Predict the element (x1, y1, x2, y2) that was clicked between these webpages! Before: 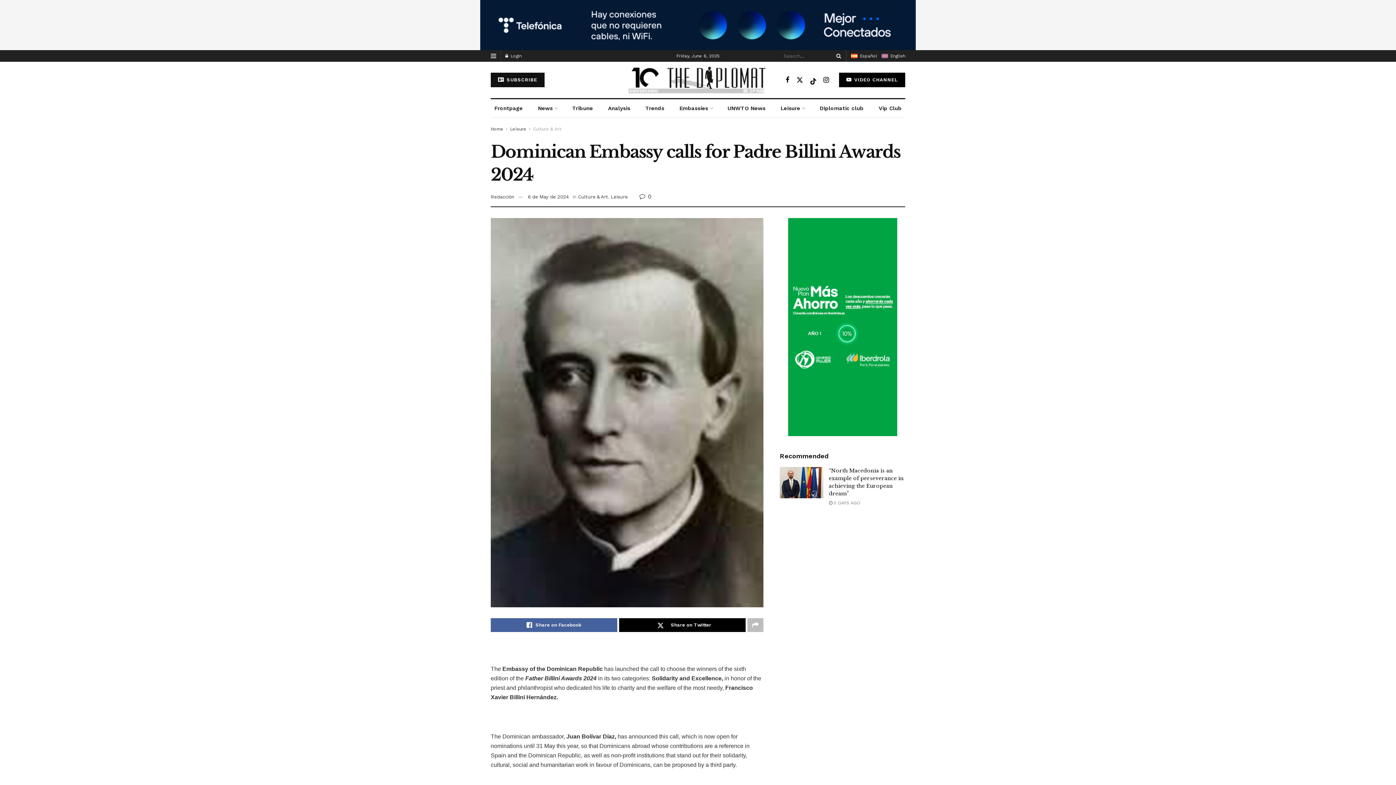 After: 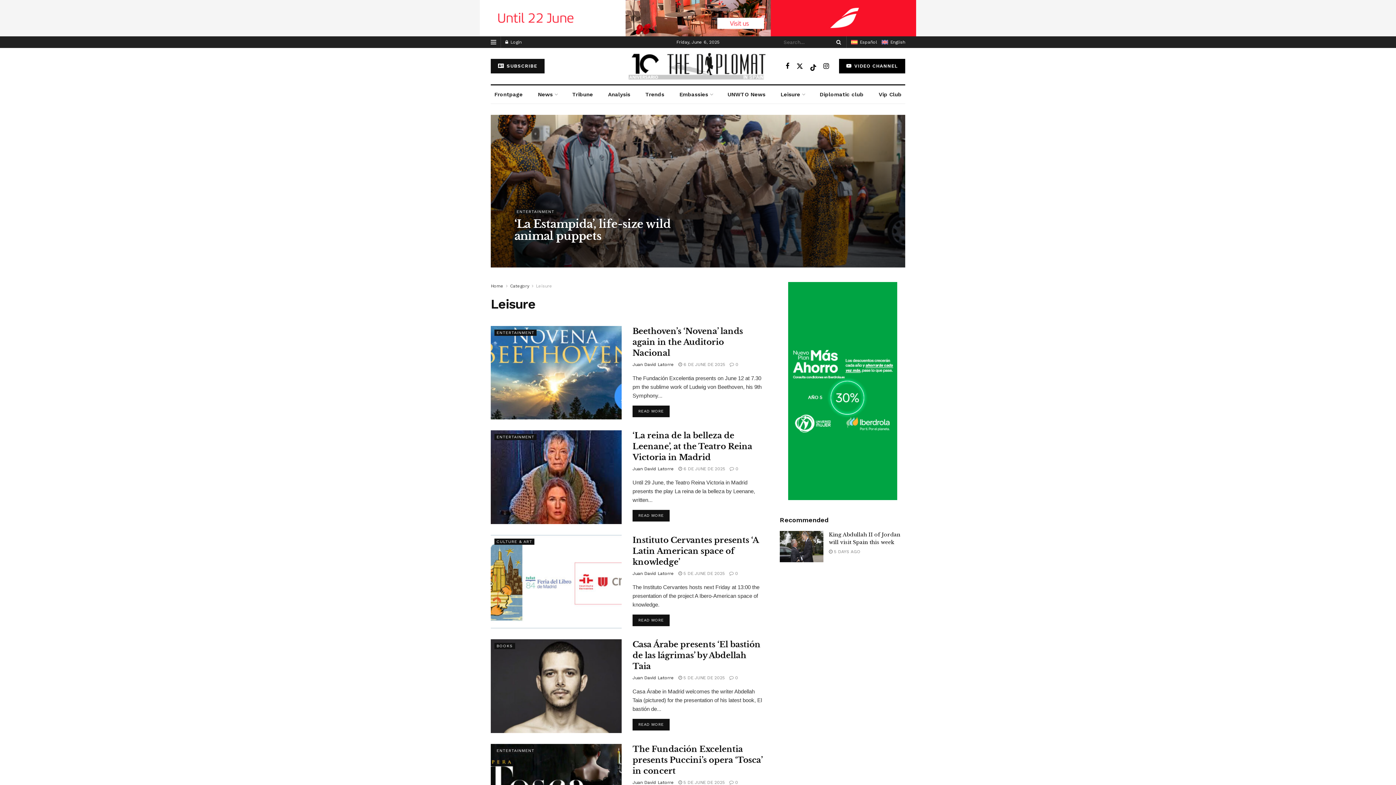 Action: label: Leisure bbox: (510, 112, 526, 117)